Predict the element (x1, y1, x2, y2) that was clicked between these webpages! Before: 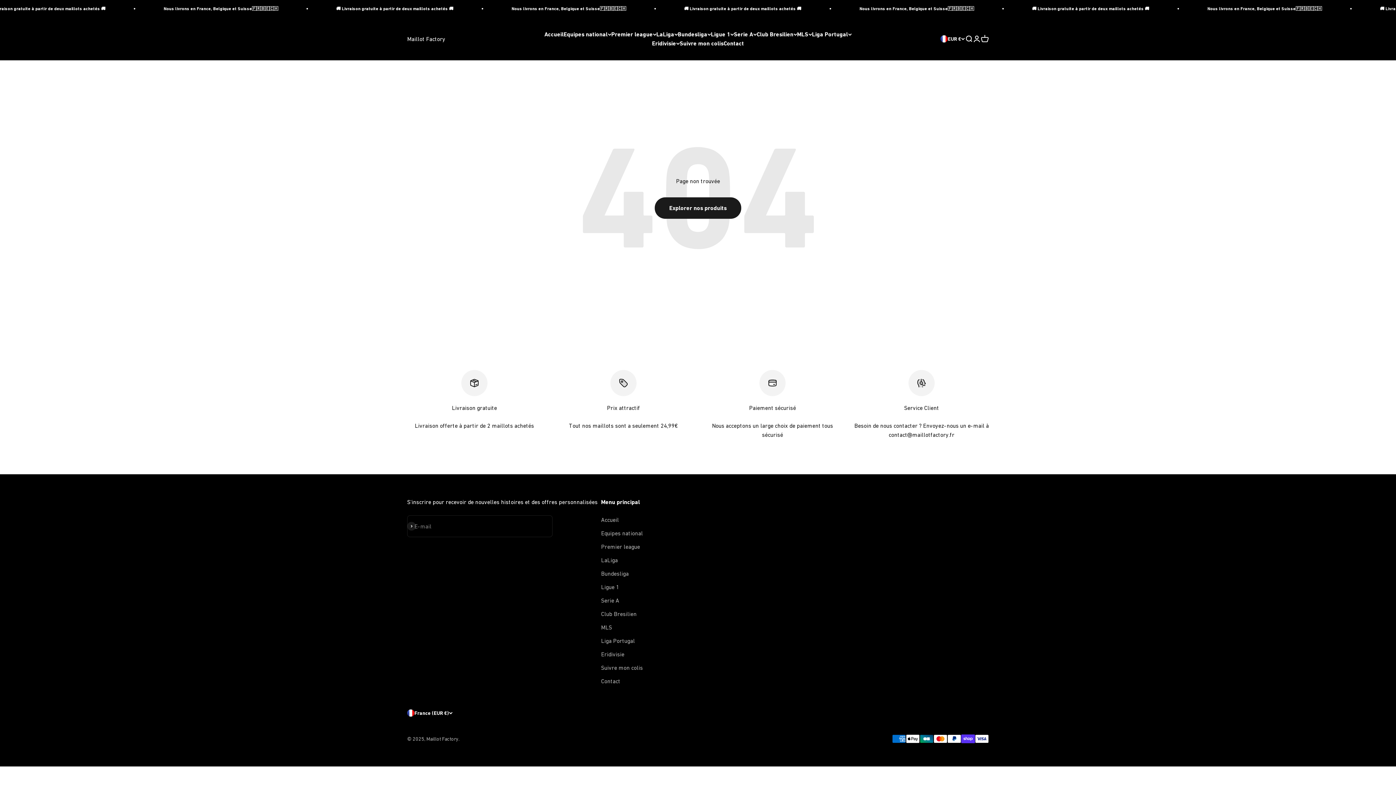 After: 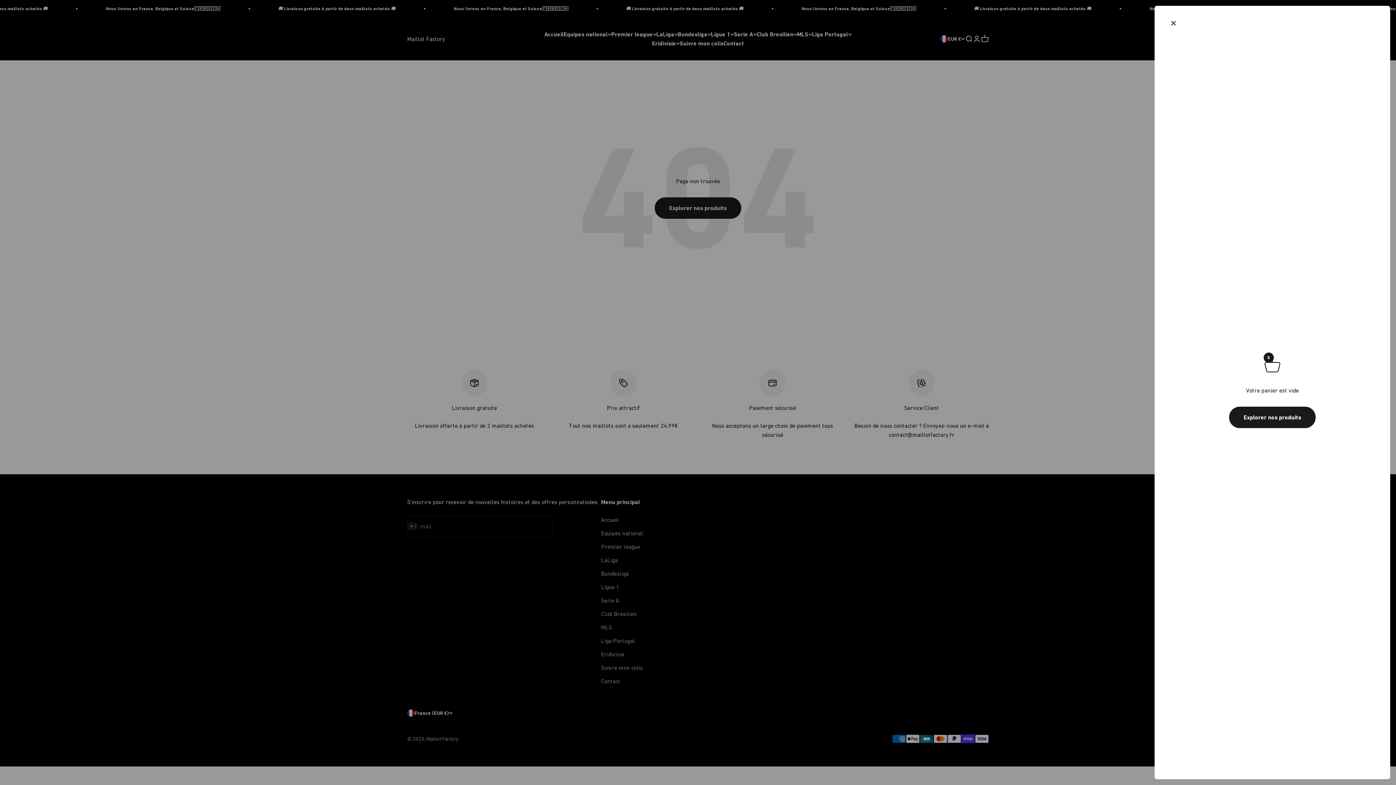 Action: label: Voir le panier
0 bbox: (981, 34, 989, 42)